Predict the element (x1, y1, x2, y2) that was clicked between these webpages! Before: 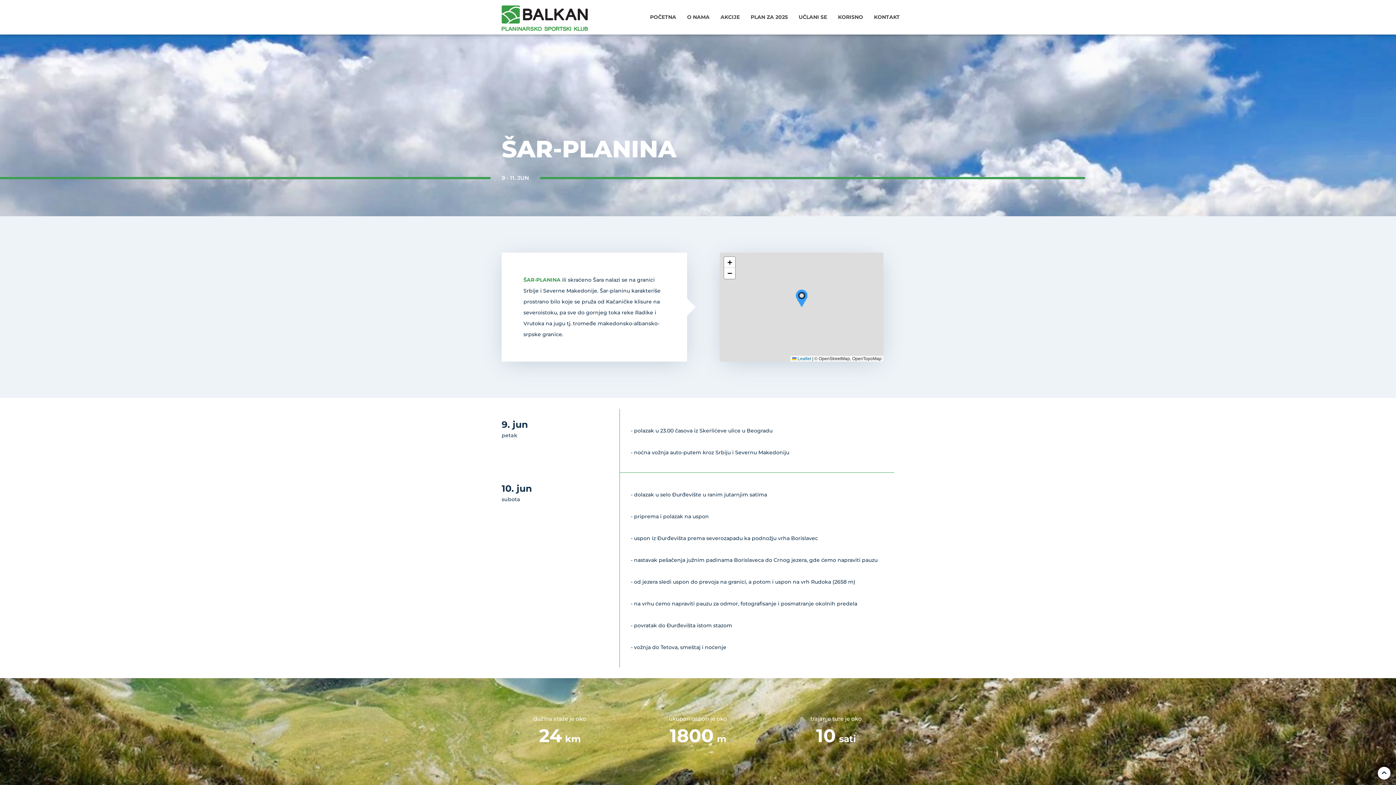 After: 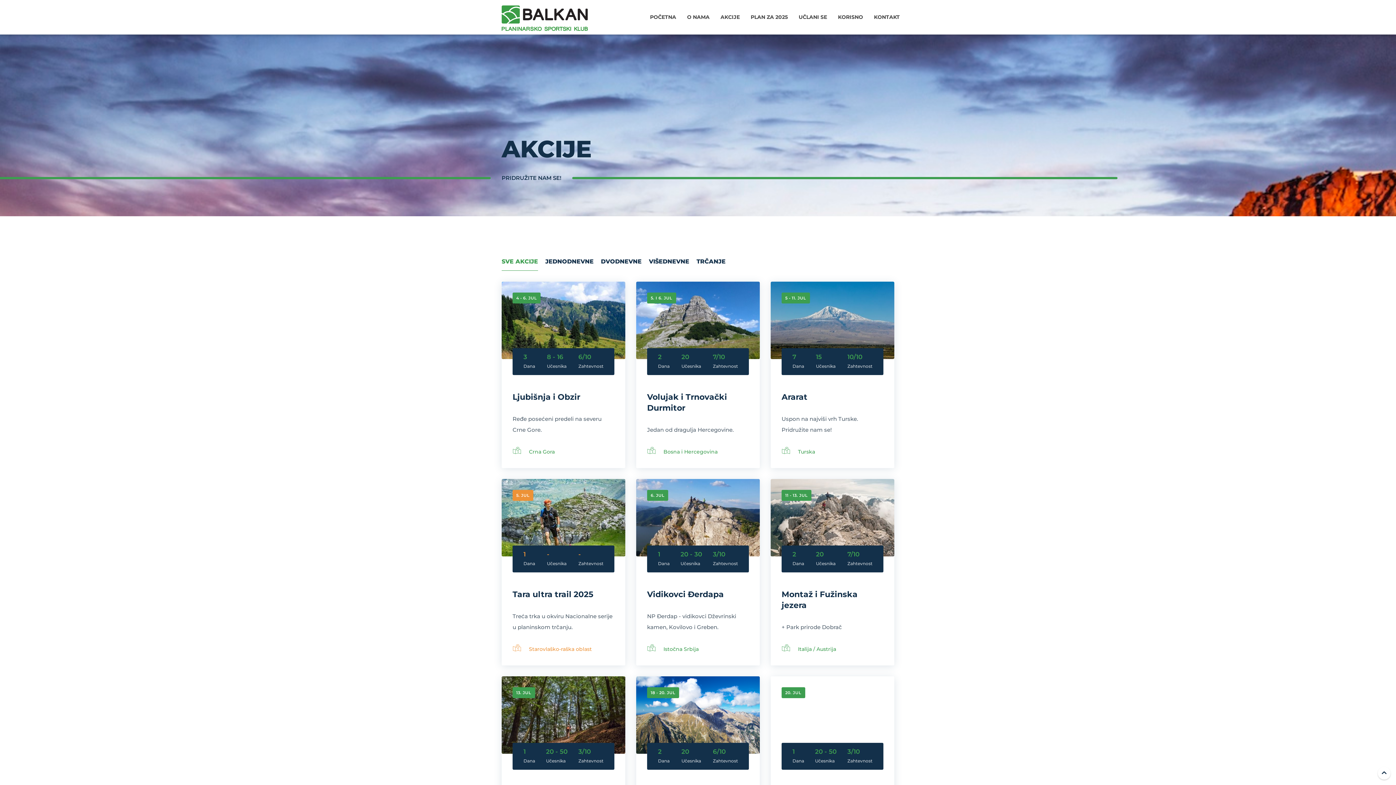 Action: bbox: (715, 0, 745, 43) label: AKCIJE